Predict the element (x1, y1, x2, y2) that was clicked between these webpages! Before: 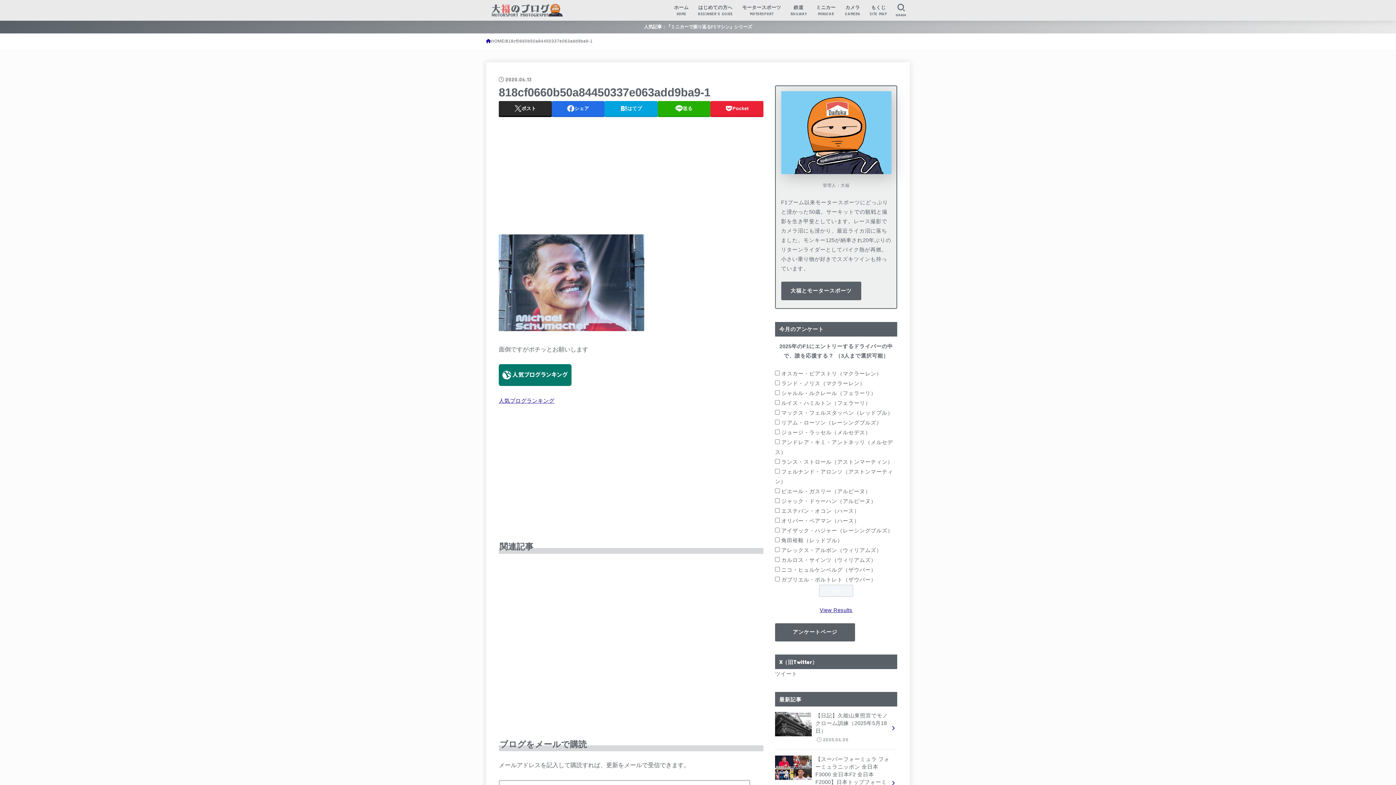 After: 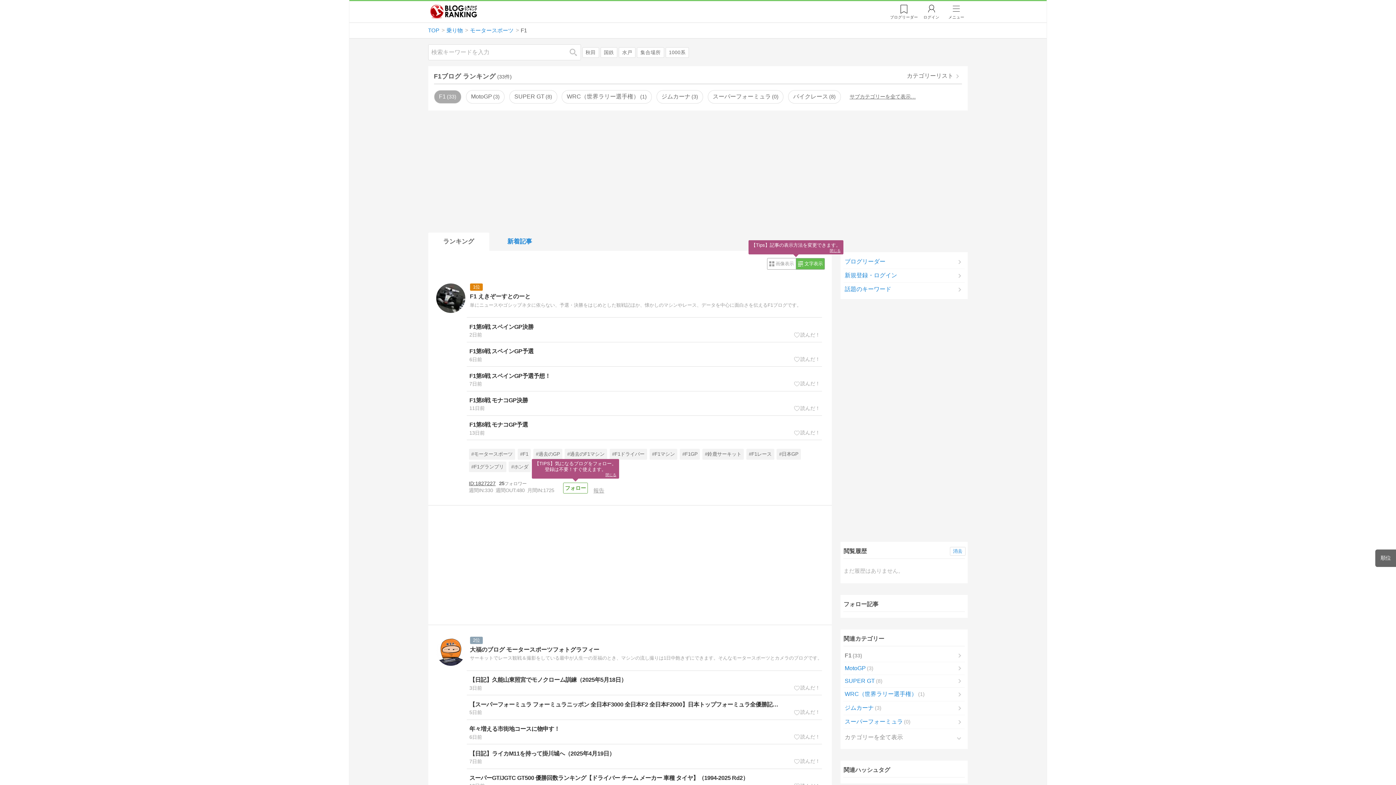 Action: label: 人気ブログランキング bbox: (498, 398, 554, 403)